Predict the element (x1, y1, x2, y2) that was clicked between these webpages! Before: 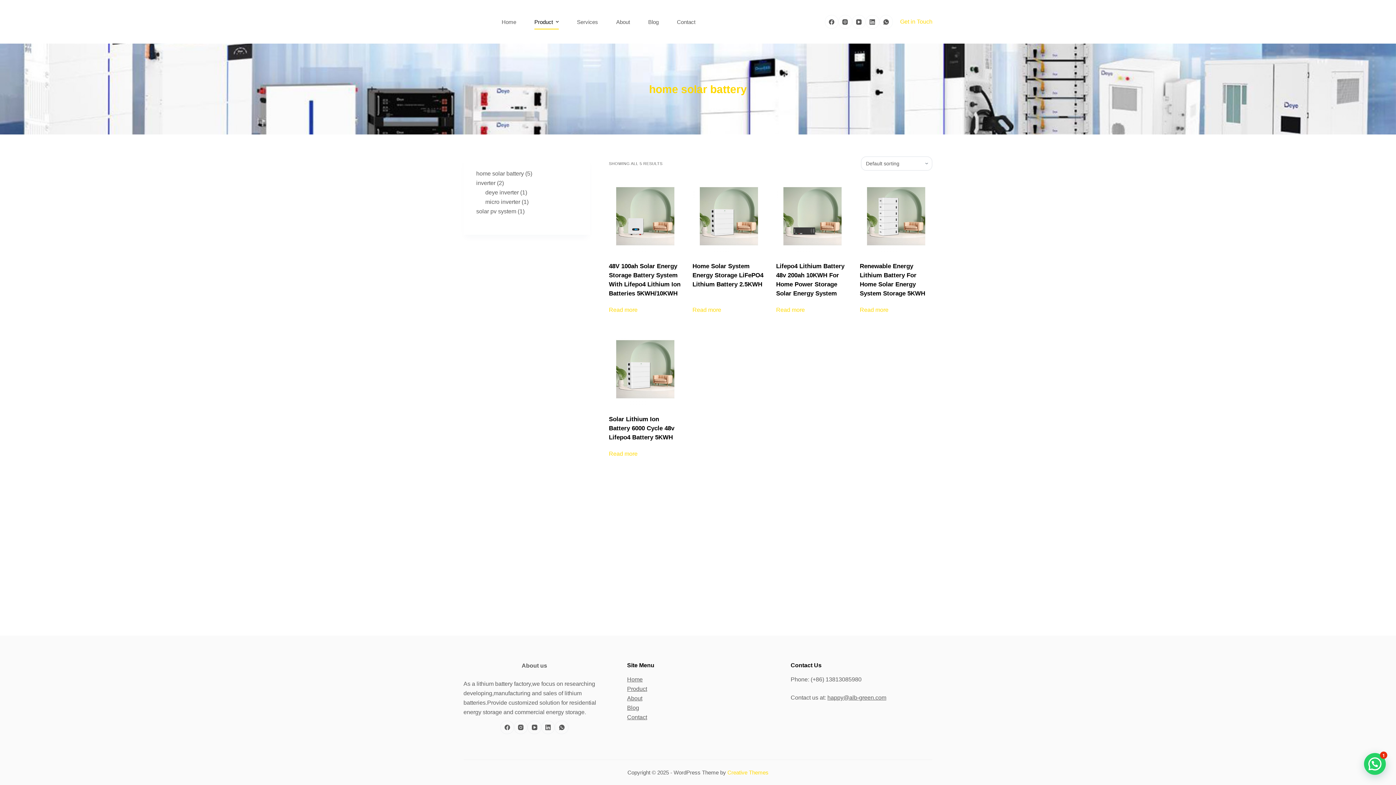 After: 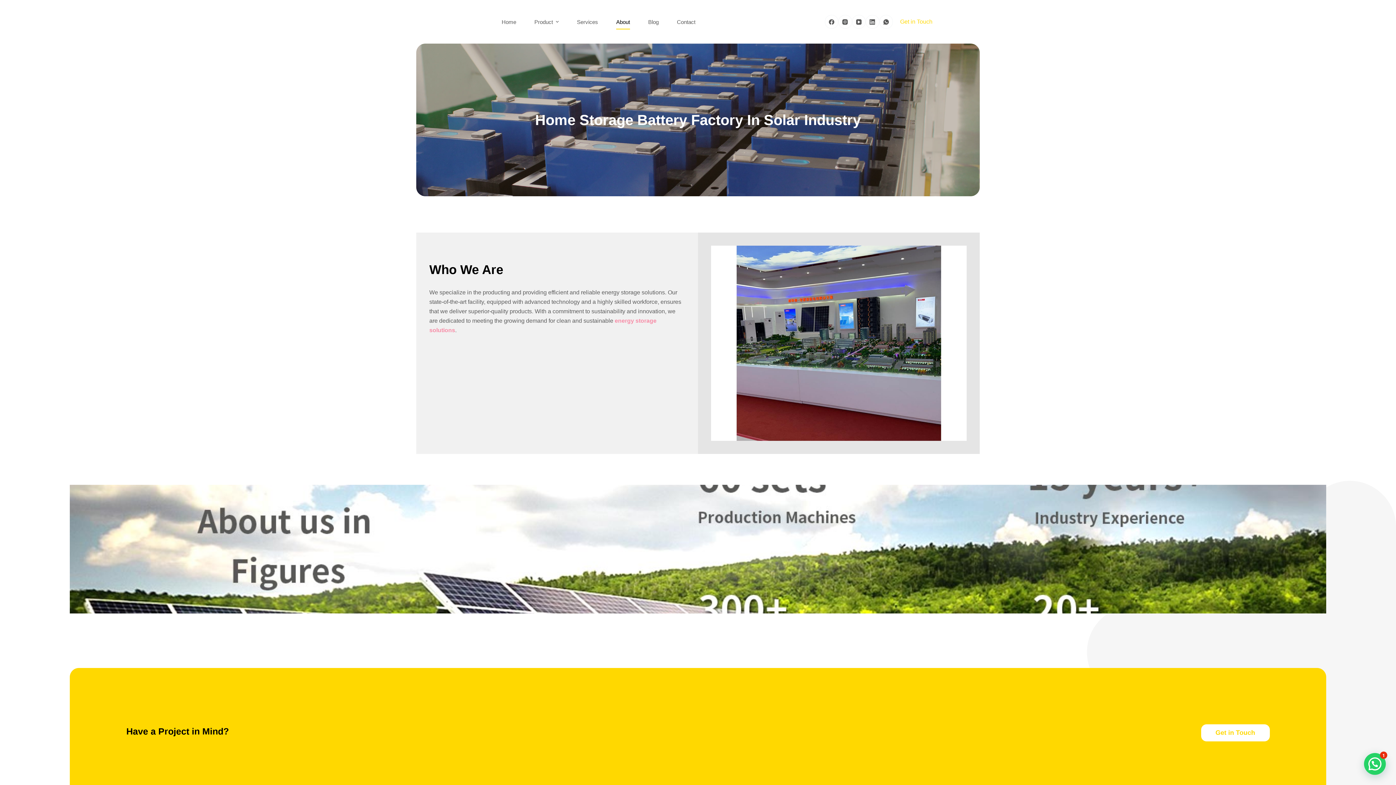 Action: label: About bbox: (627, 695, 642, 701)